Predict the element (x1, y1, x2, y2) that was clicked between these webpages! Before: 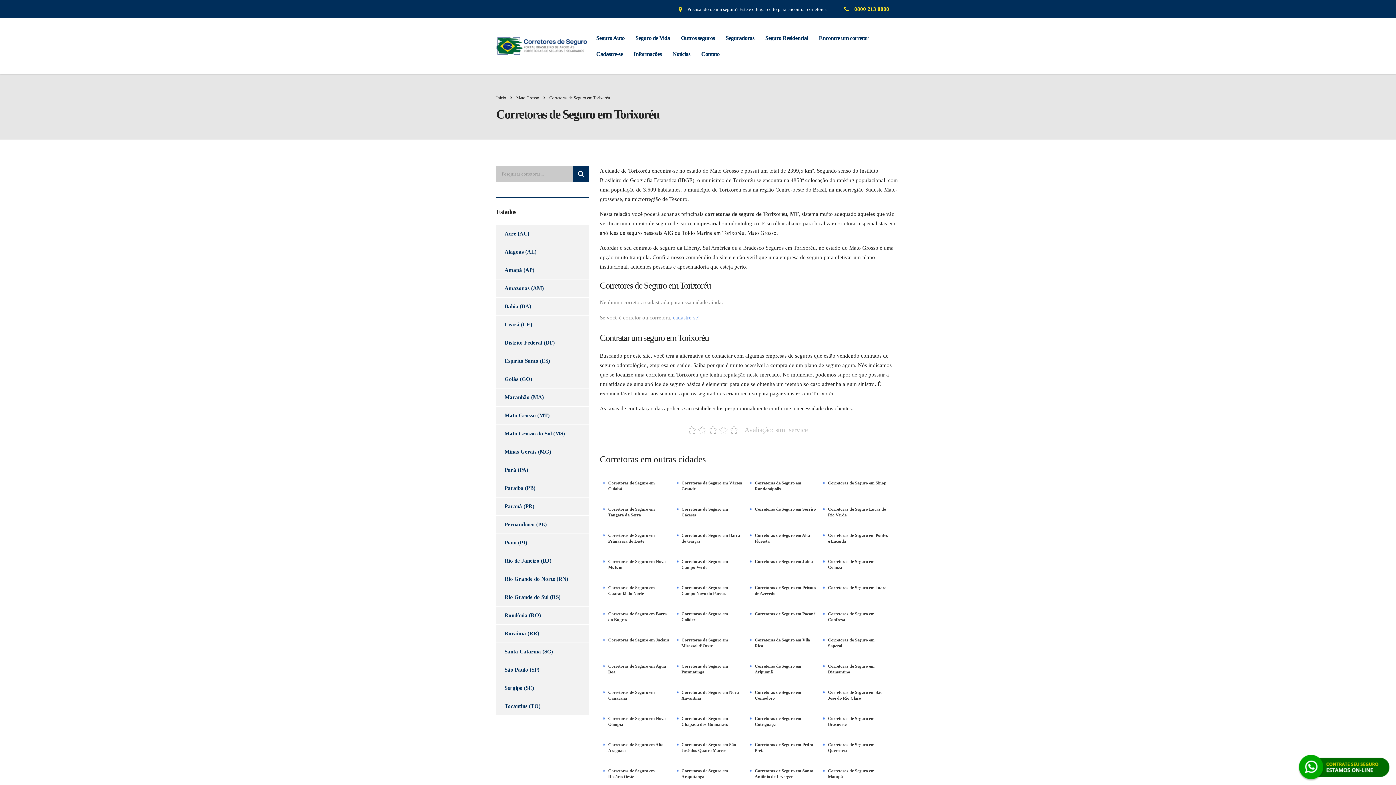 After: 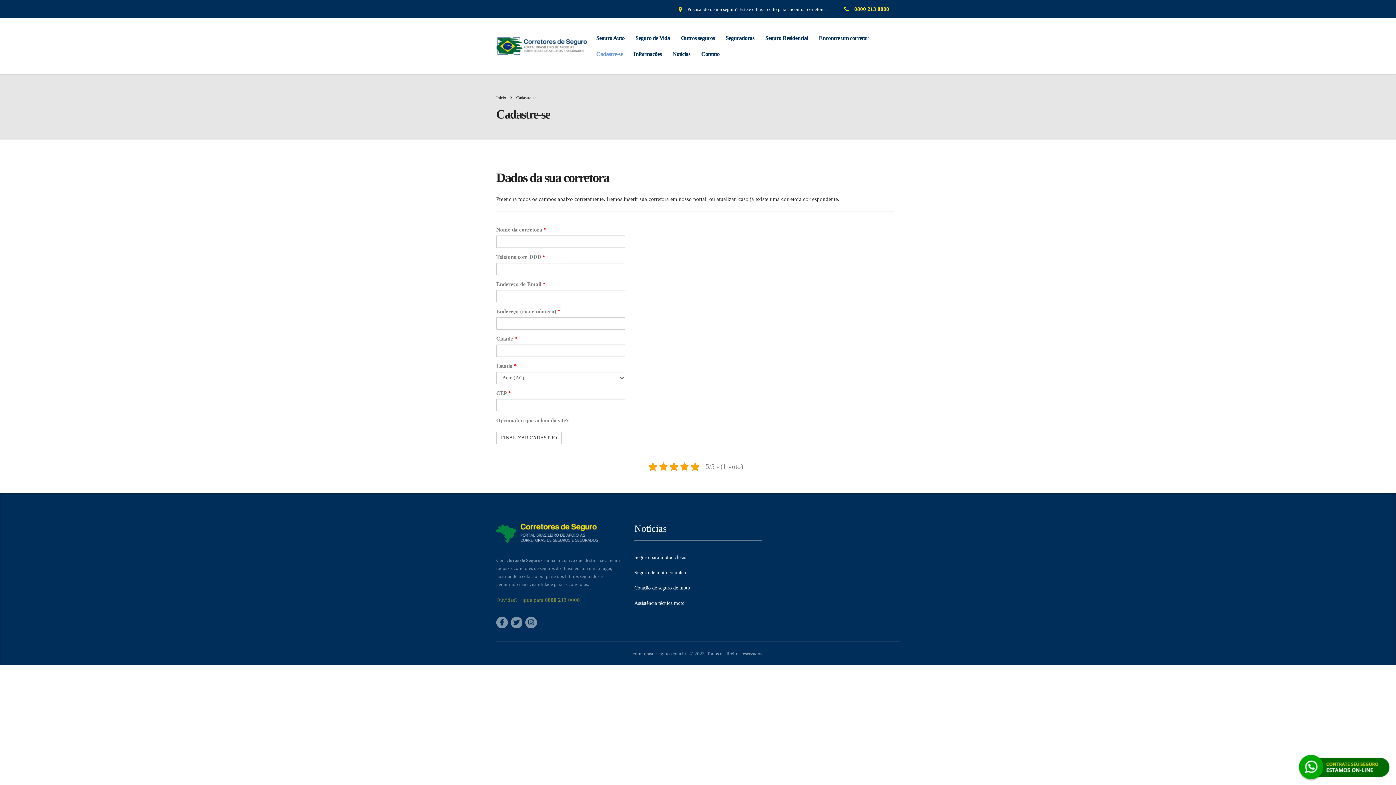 Action: label: cadastre-se! bbox: (673, 314, 700, 320)